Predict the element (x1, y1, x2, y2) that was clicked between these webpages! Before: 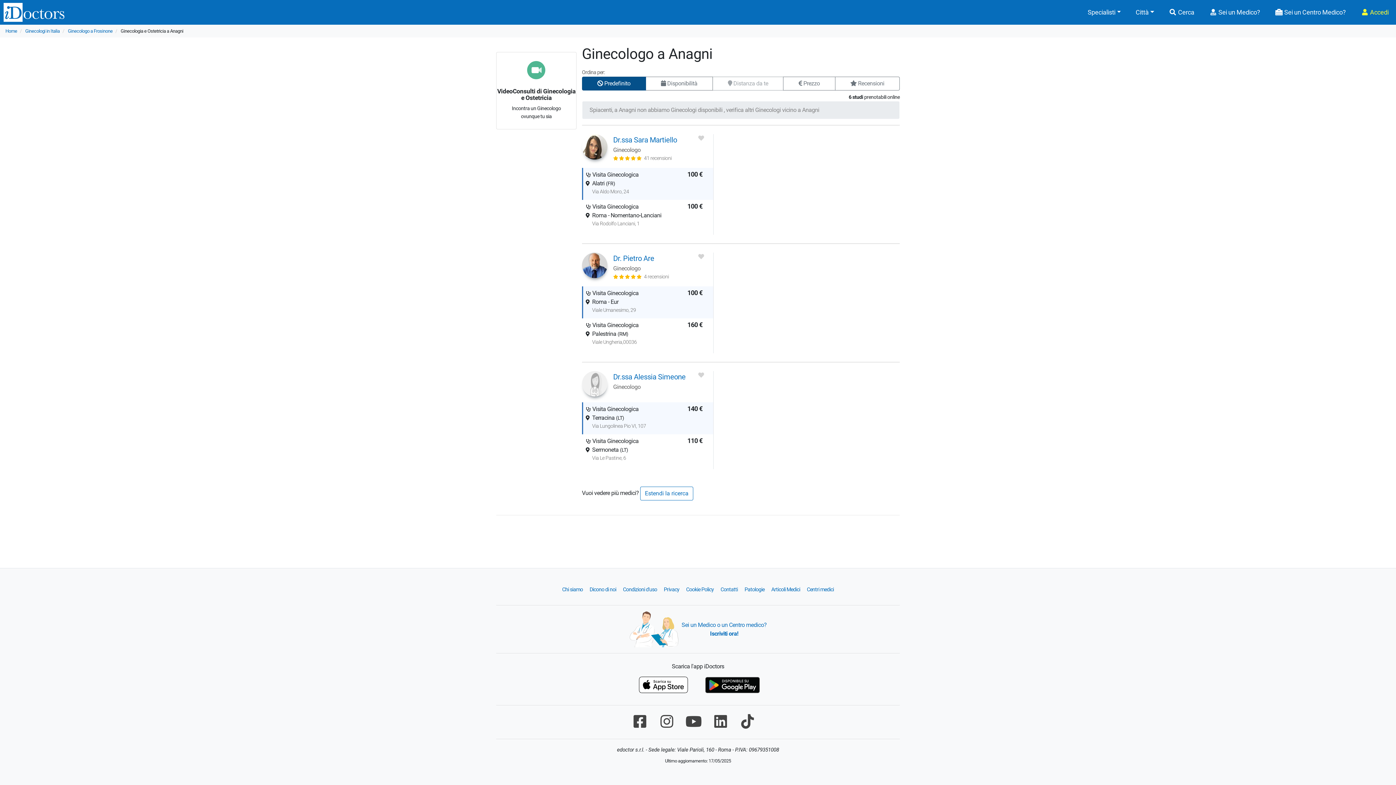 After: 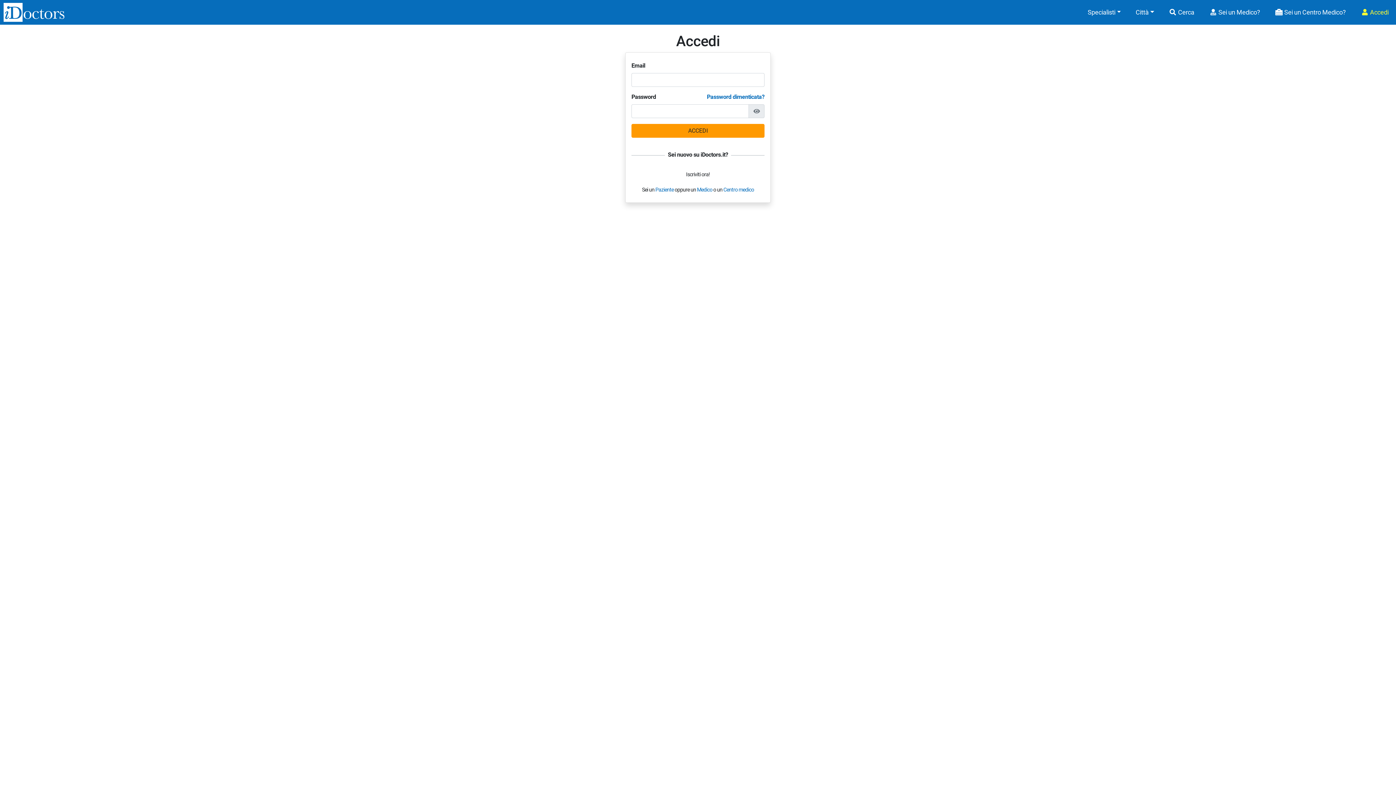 Action: bbox: (1353, 3, 1396, 21) label:  Accedi